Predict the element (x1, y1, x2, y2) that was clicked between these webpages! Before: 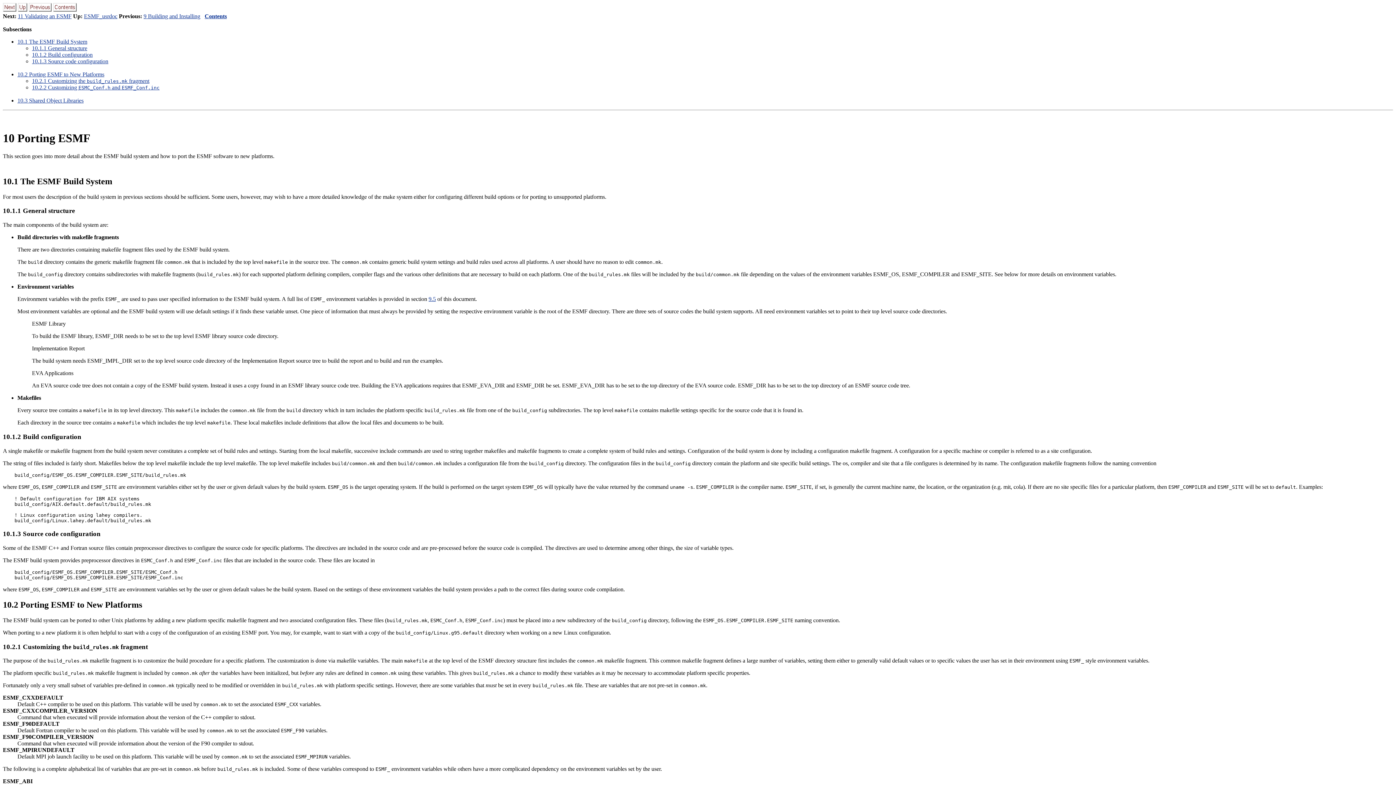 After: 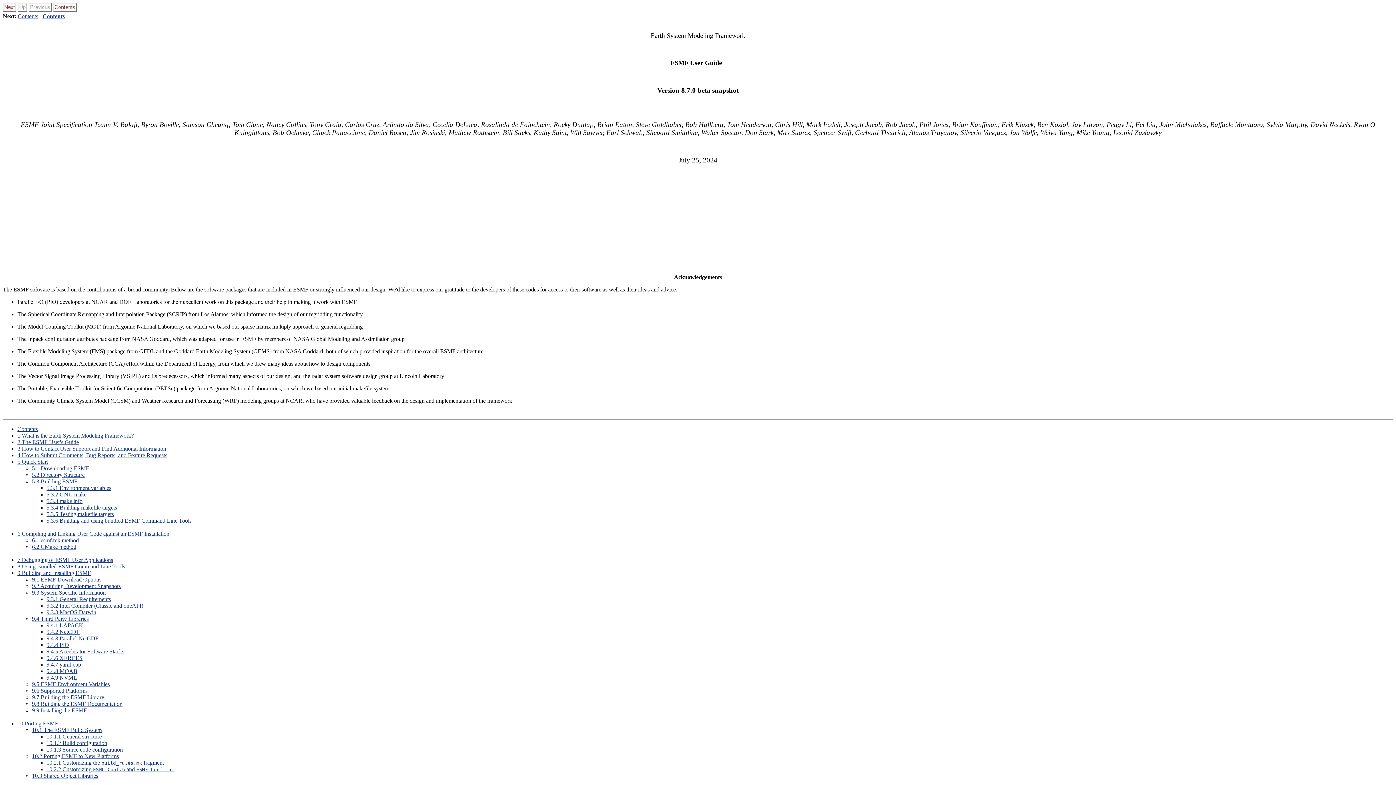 Action: bbox: (17, 6, 27, 12)